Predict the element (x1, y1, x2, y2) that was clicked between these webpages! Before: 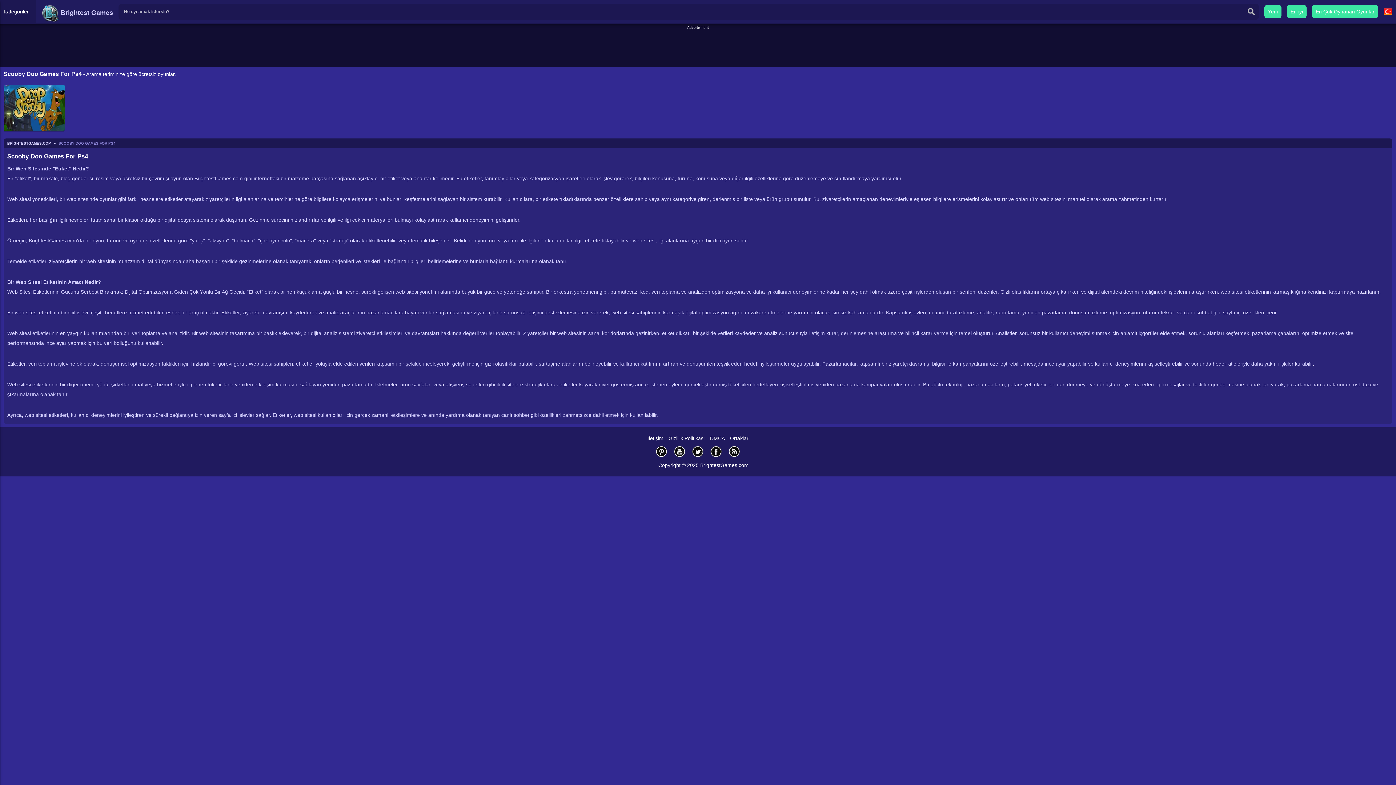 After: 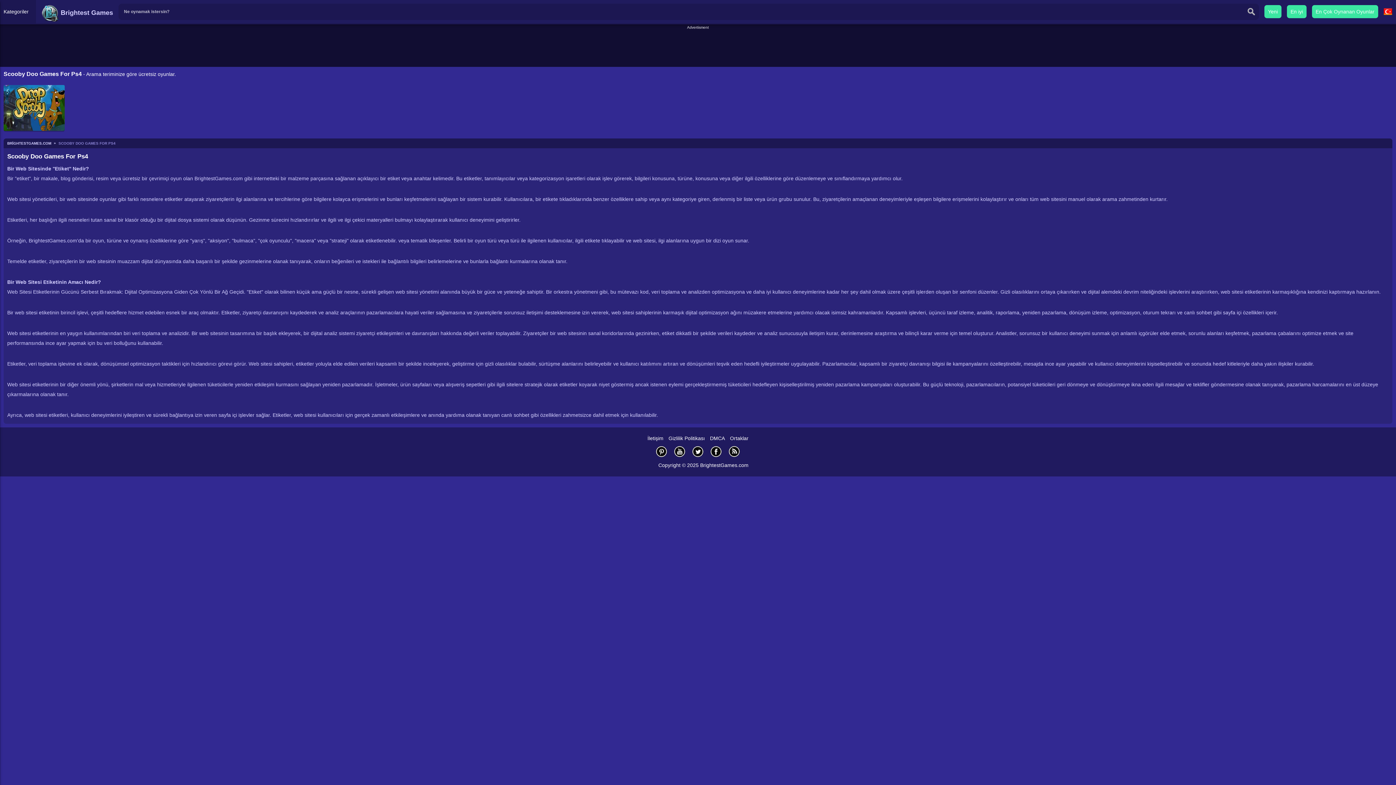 Action: bbox: (691, 445, 704, 458)